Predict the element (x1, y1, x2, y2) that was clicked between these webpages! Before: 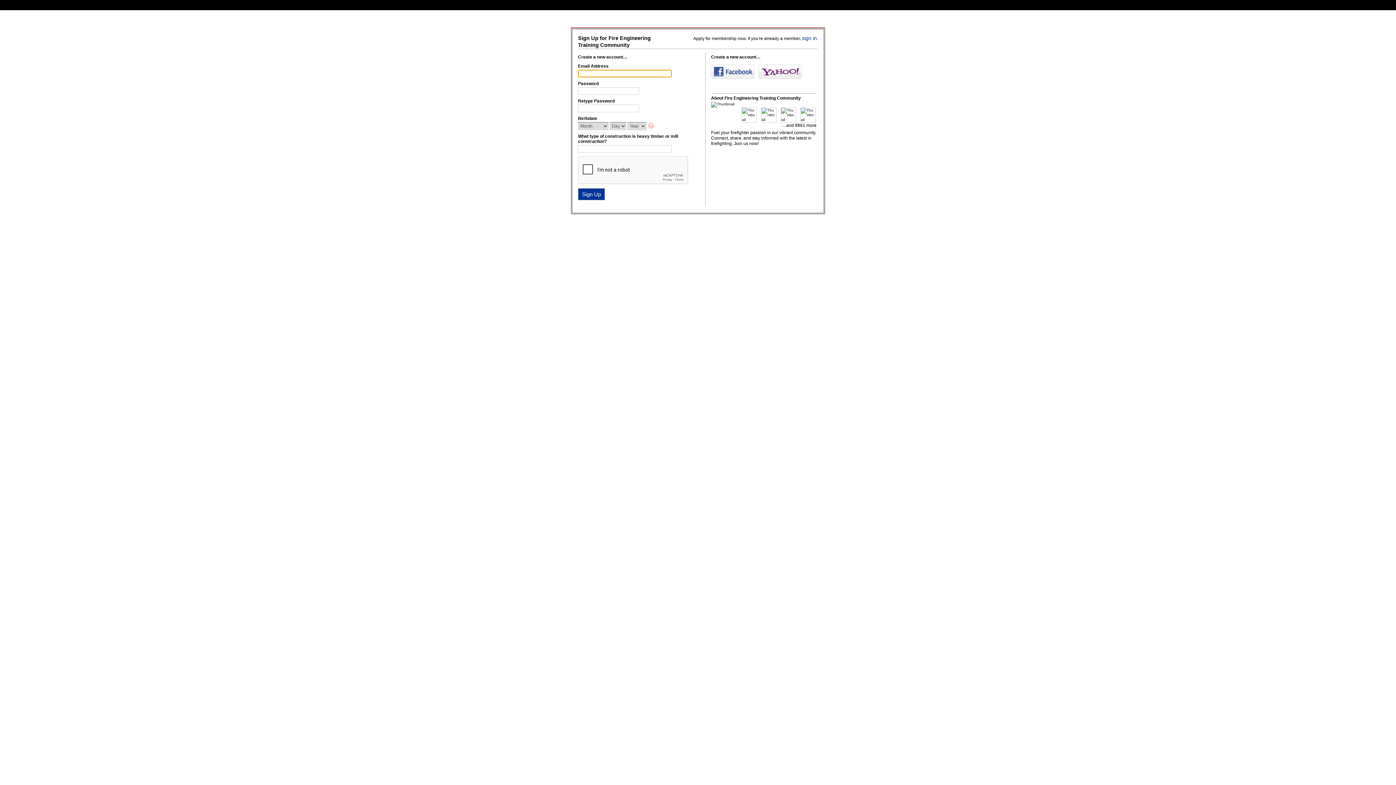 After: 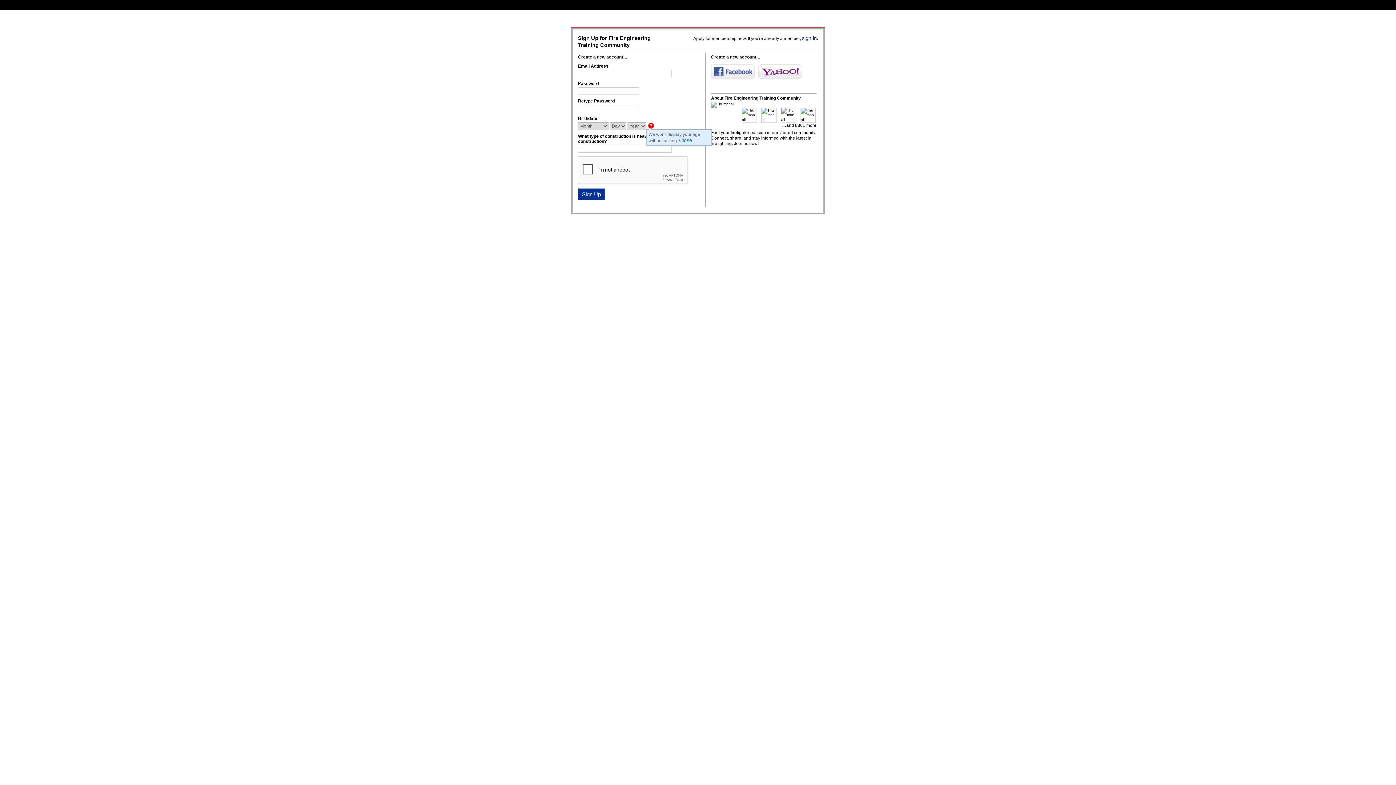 Action: bbox: (648, 122, 655, 129)